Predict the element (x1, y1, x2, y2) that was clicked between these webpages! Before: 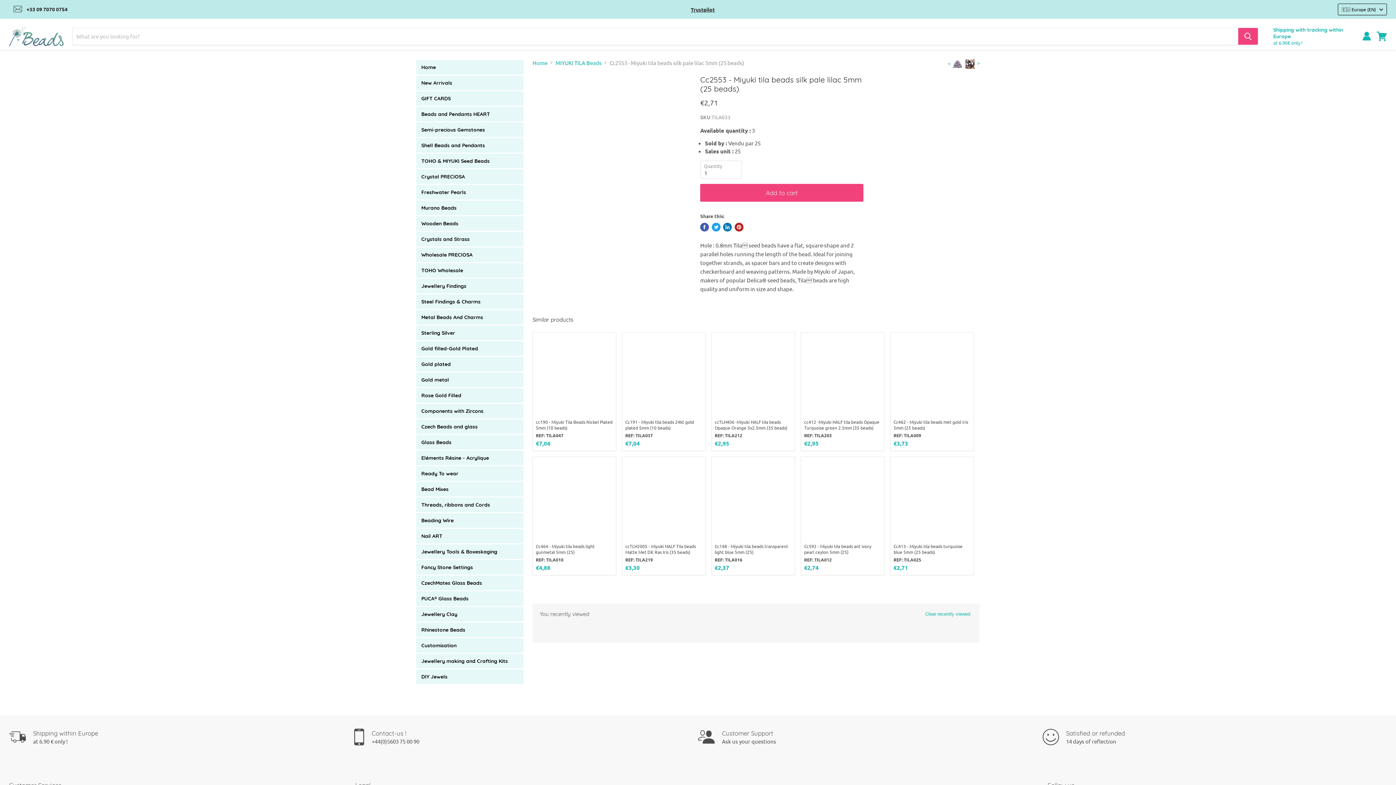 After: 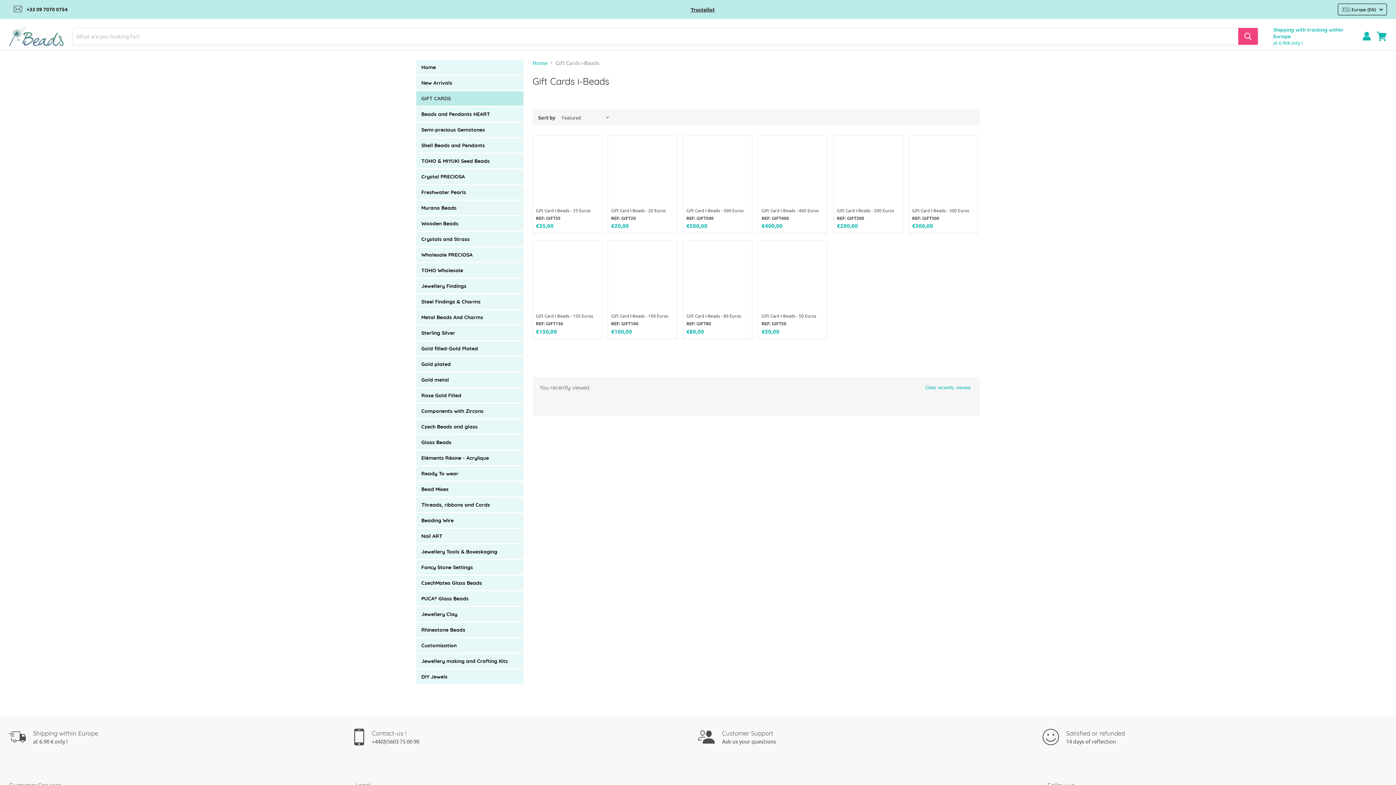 Action: bbox: (416, 91, 523, 105) label: GIFT CARDS